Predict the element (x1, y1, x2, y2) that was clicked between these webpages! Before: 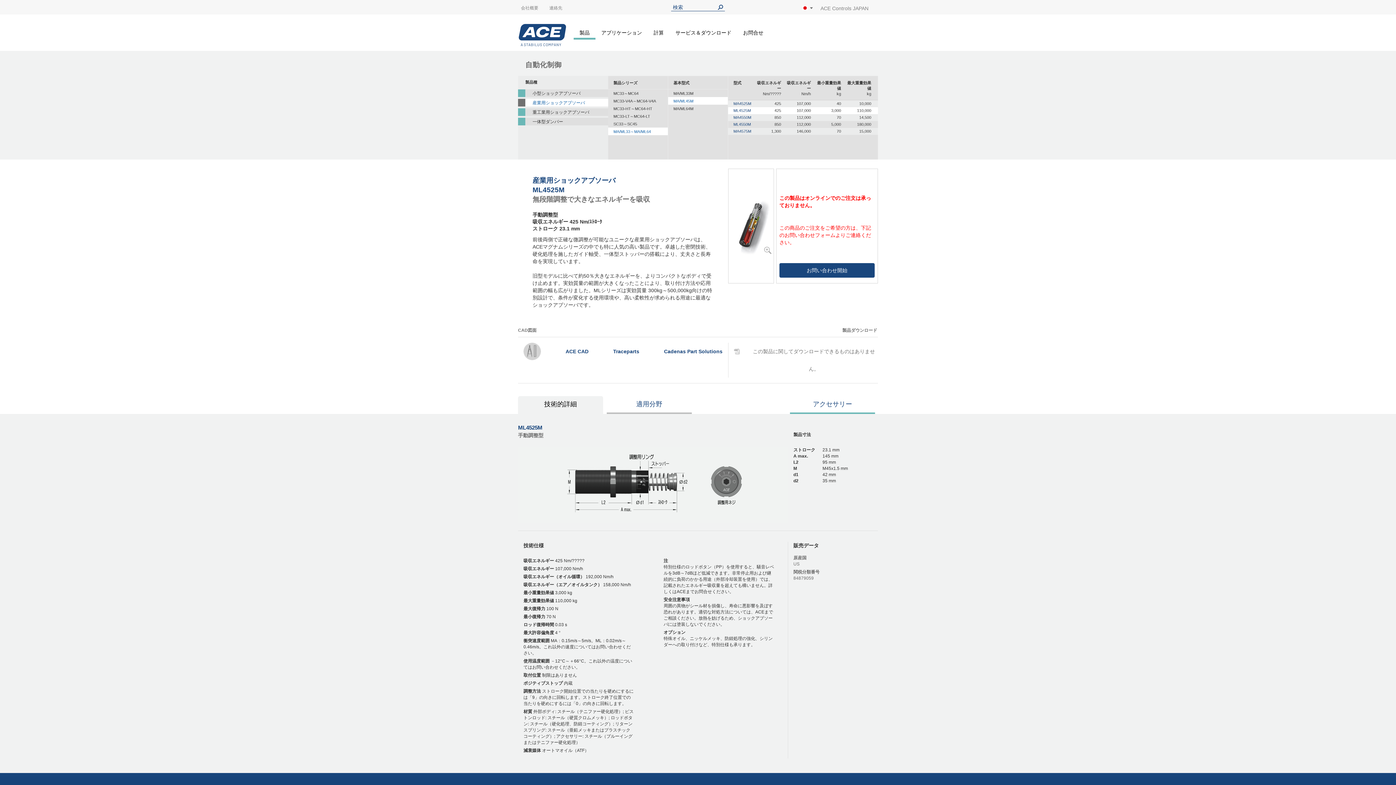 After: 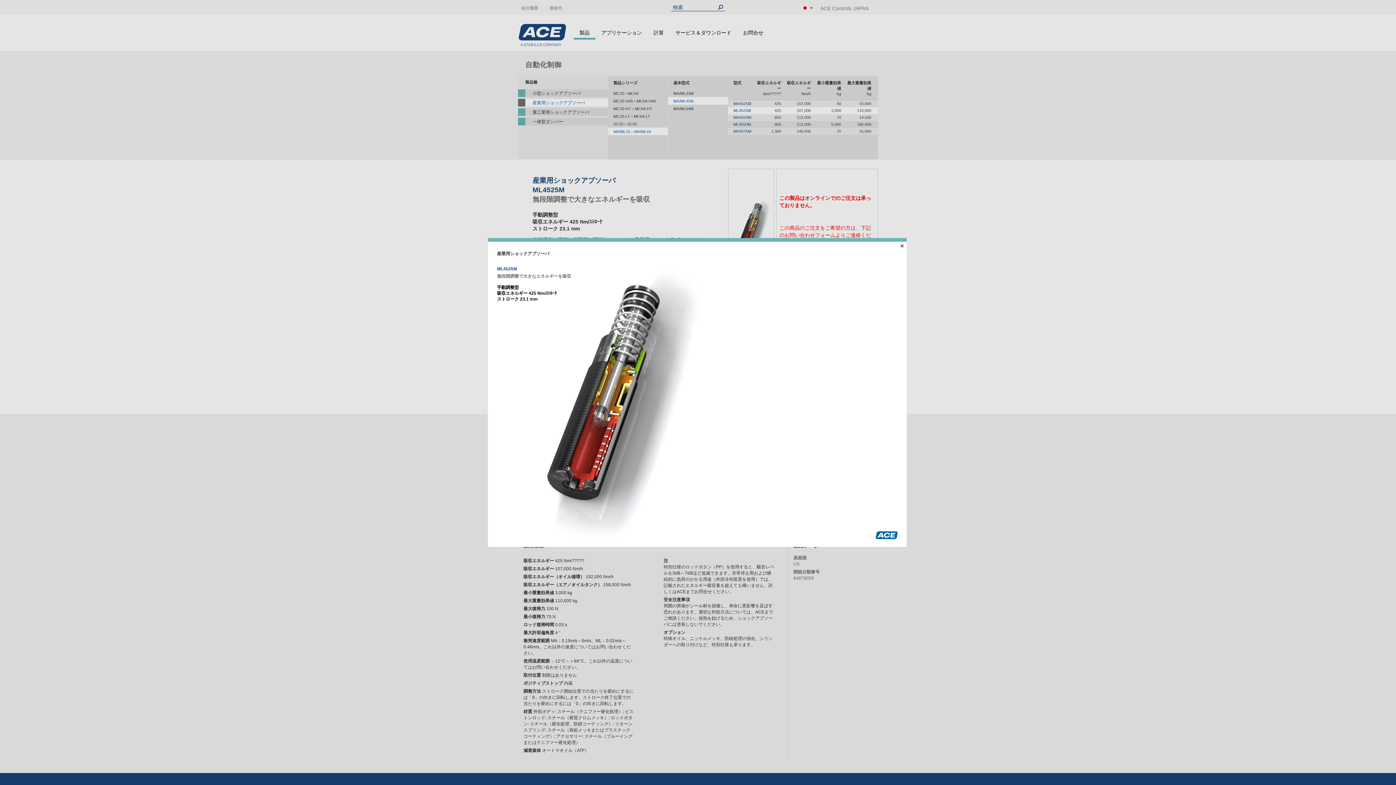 Action: bbox: (728, 196, 773, 255)